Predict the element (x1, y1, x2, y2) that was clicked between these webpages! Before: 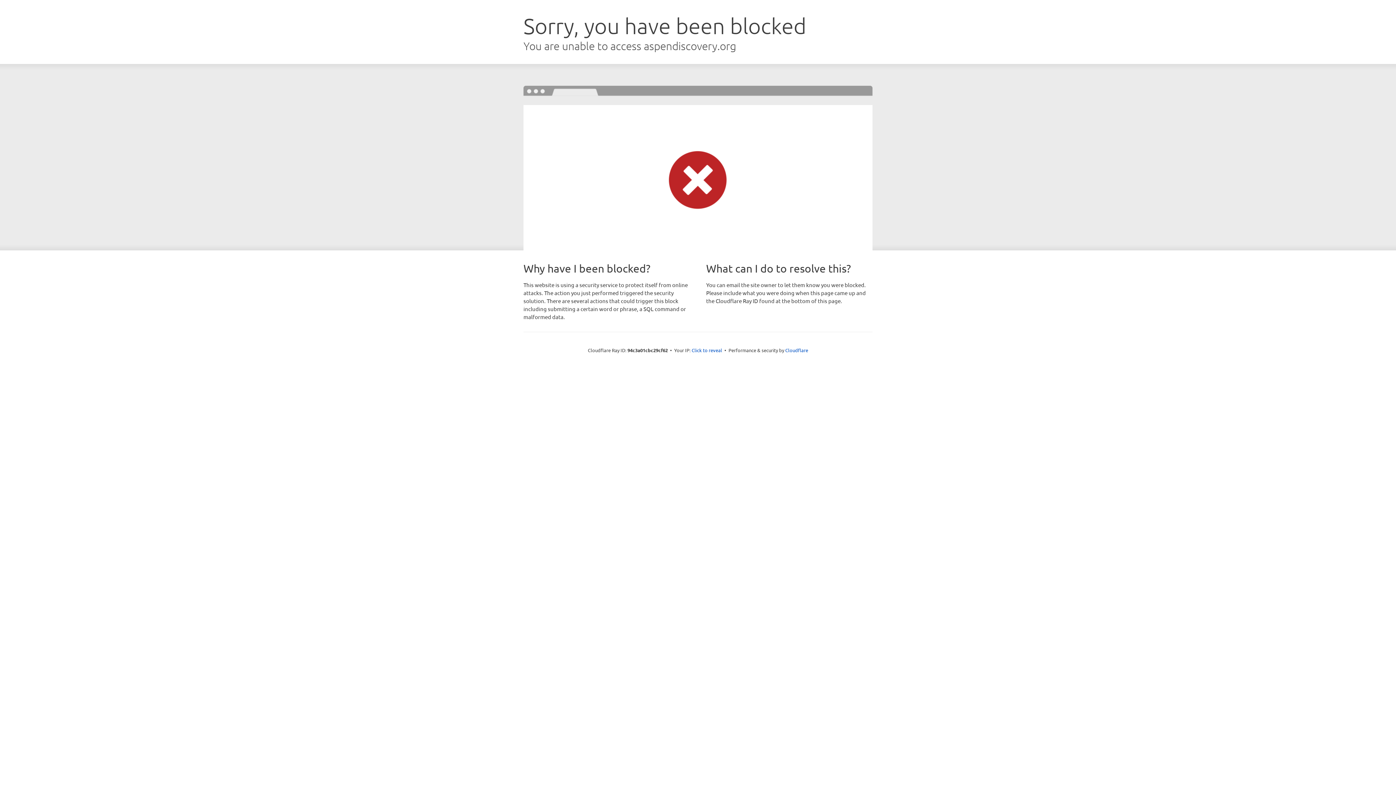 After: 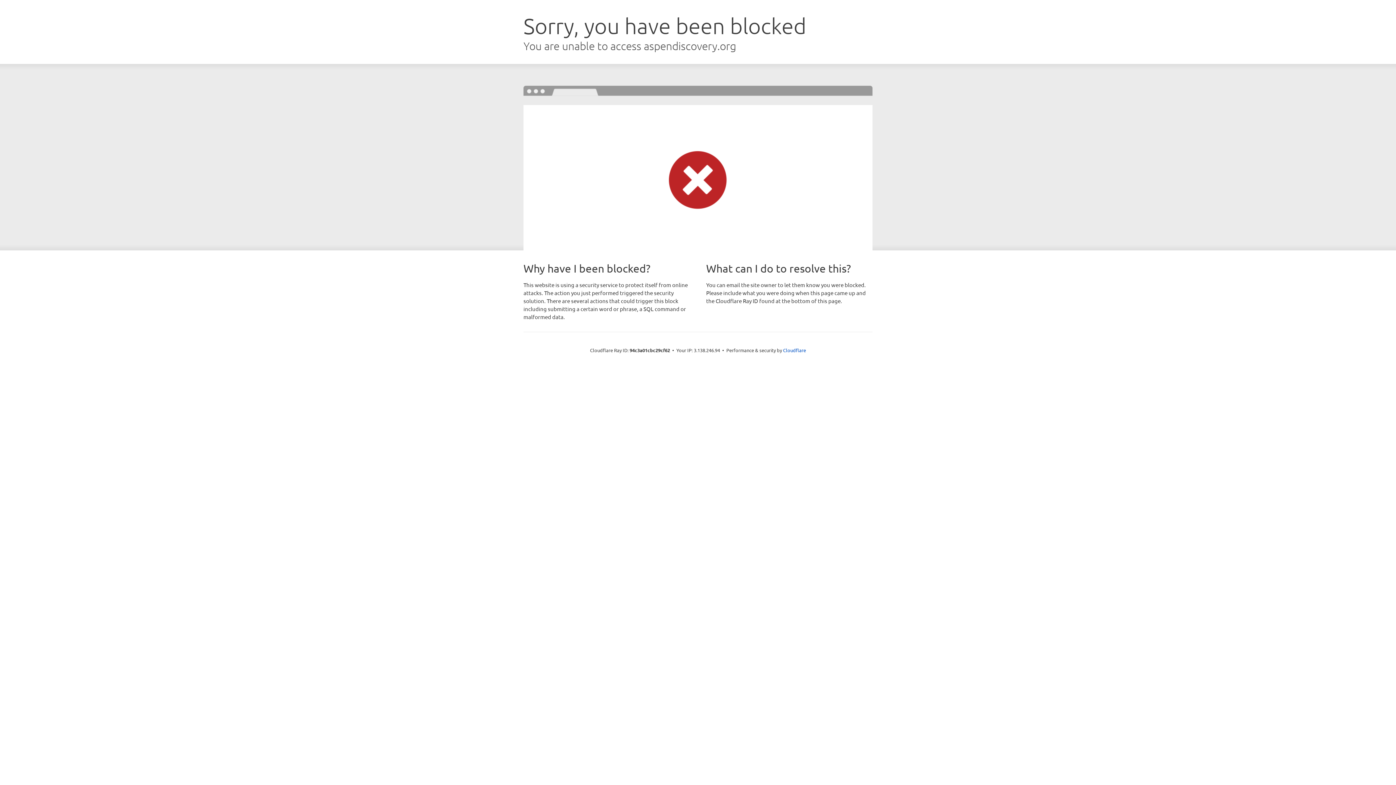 Action: bbox: (691, 346, 722, 353) label: Click to reveal